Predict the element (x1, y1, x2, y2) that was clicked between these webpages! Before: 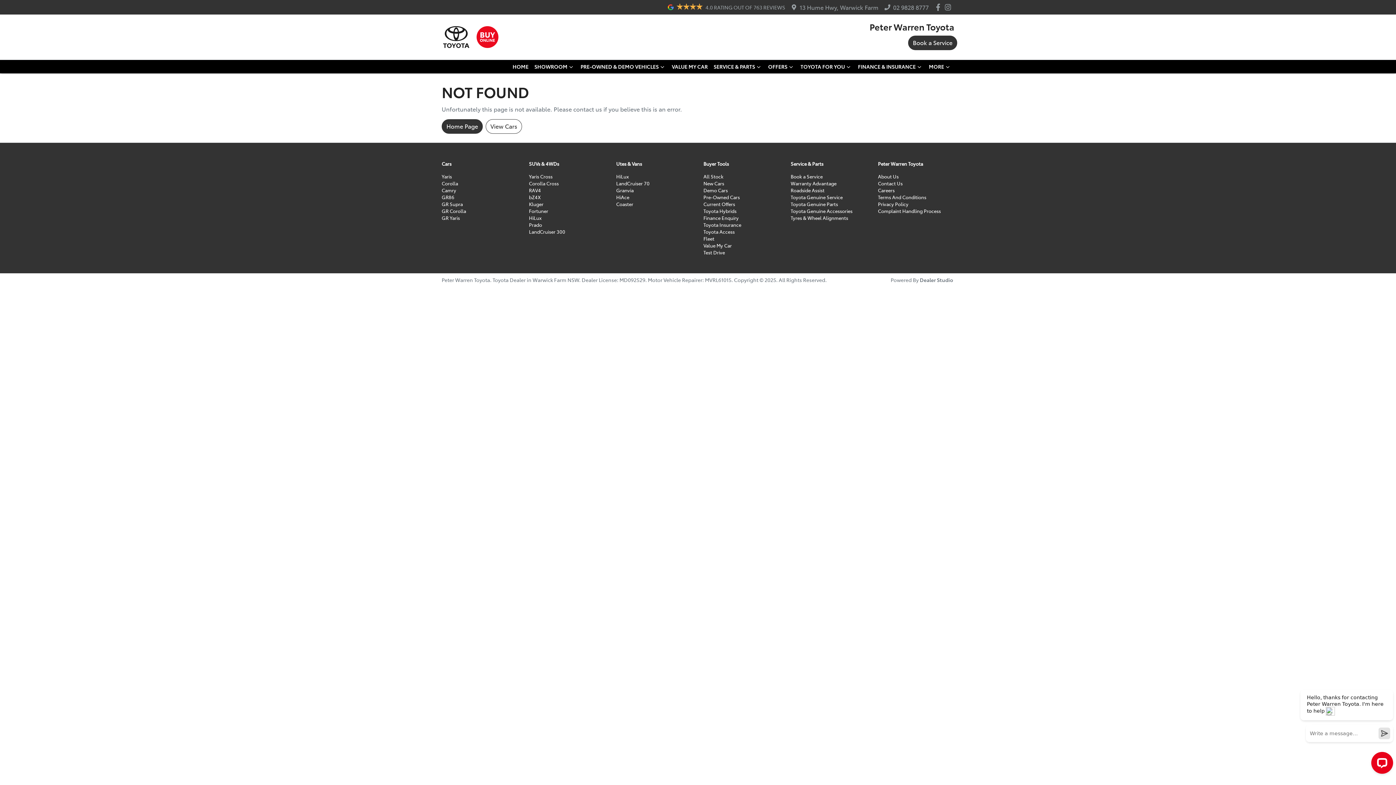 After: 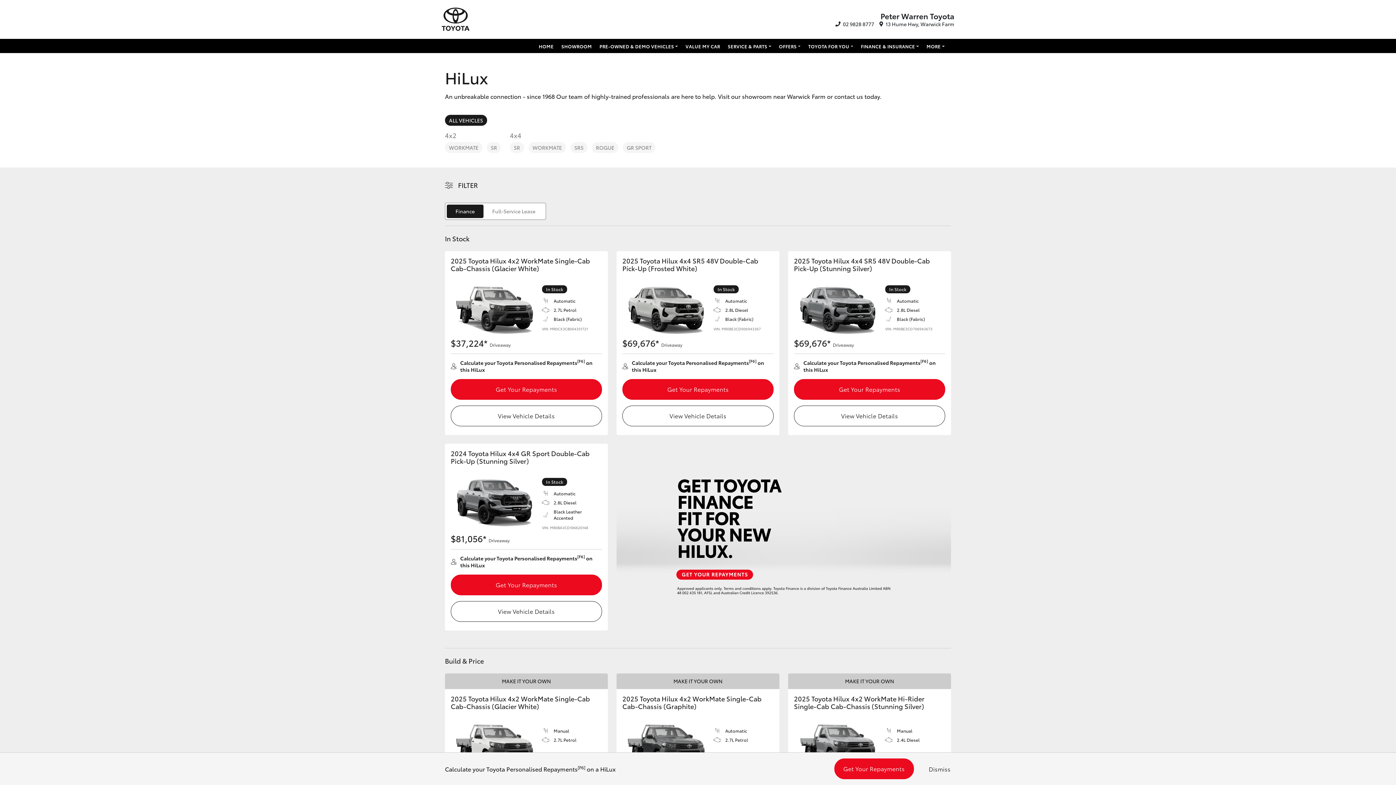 Action: label: HiLux bbox: (616, 173, 629, 179)